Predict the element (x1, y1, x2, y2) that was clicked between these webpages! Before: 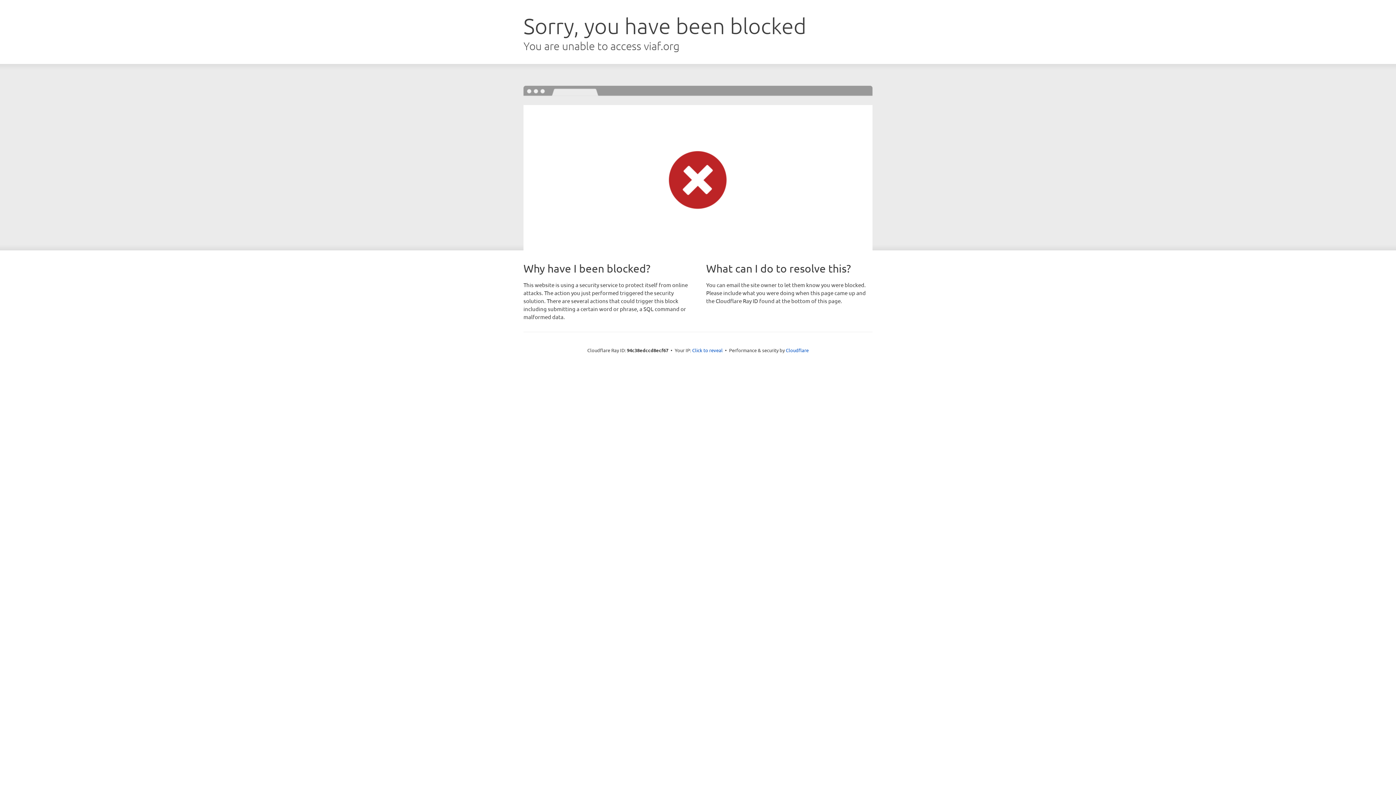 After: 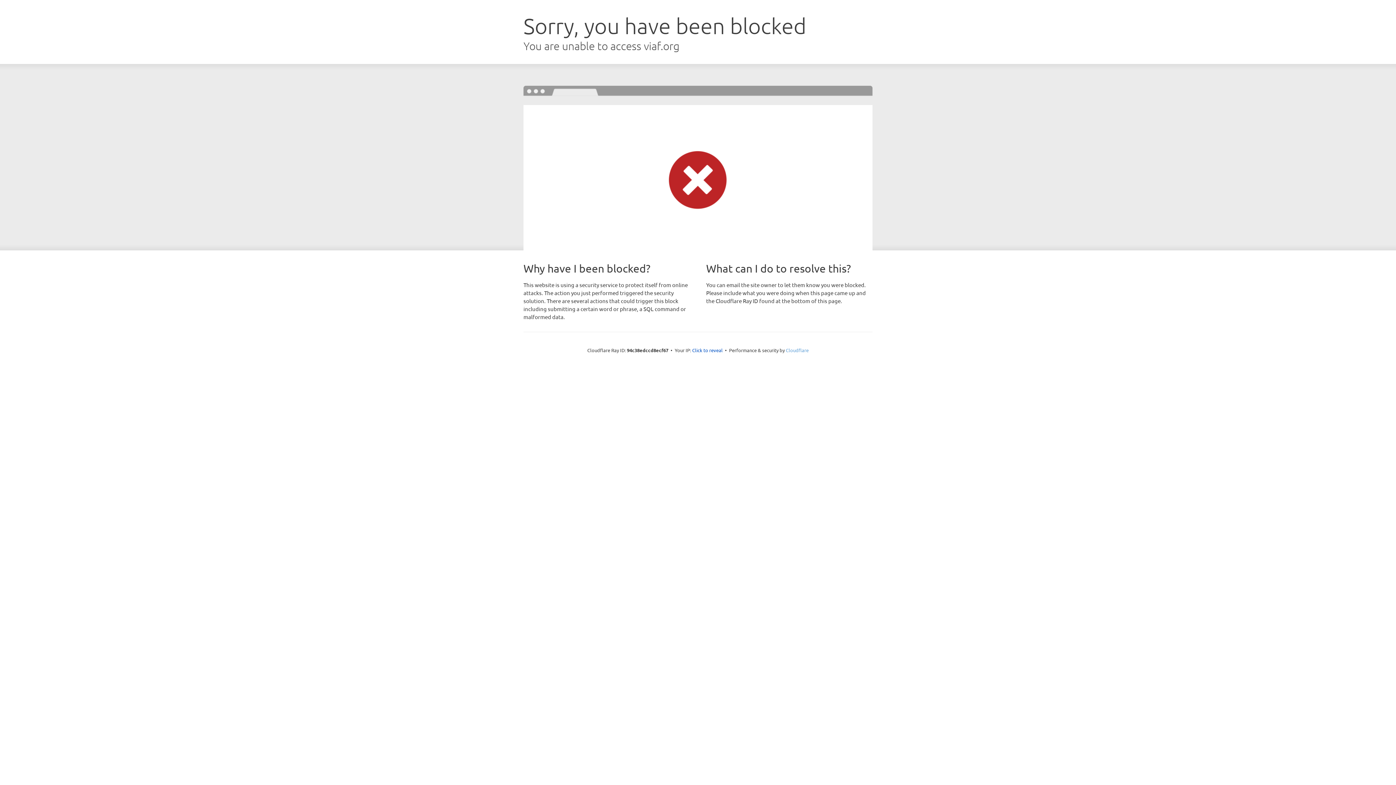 Action: bbox: (786, 347, 808, 353) label: Cloudflare